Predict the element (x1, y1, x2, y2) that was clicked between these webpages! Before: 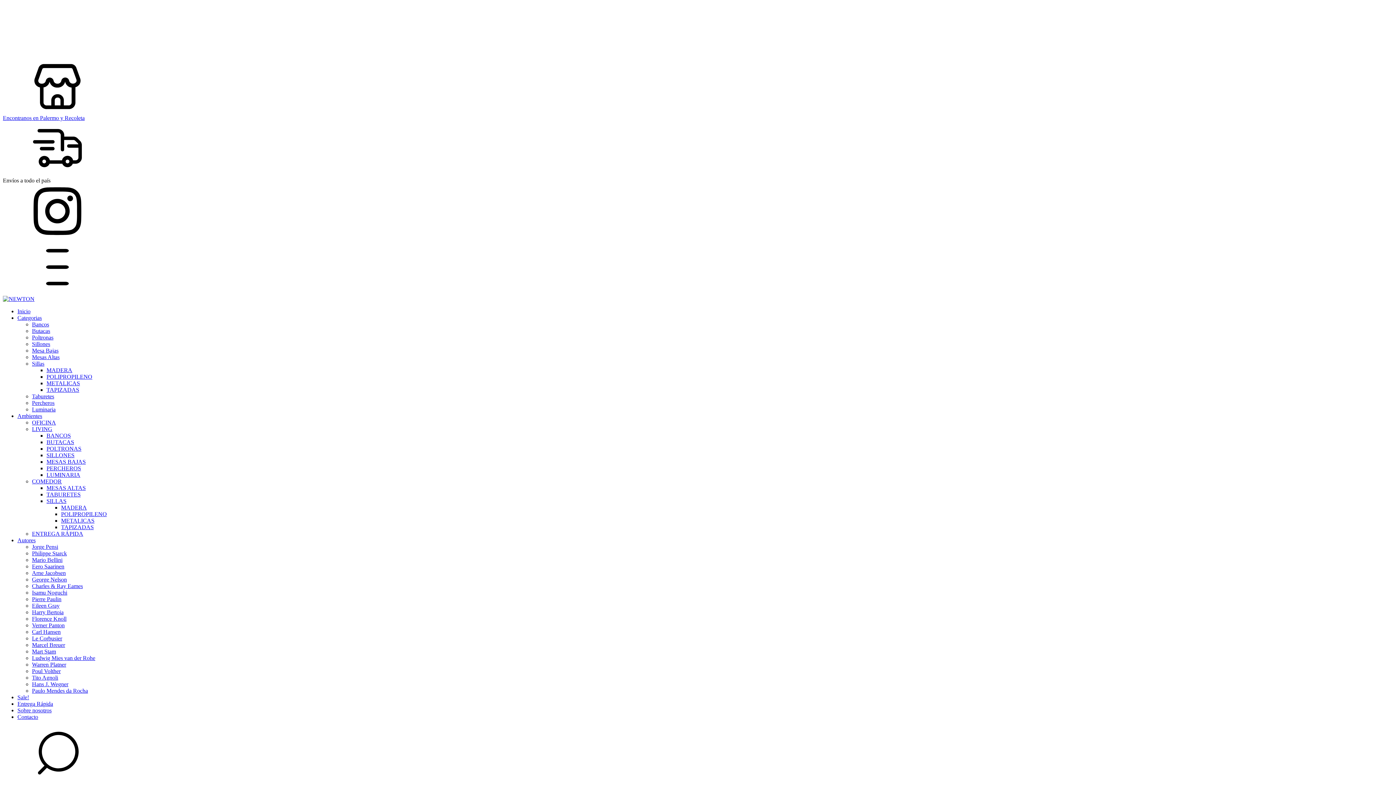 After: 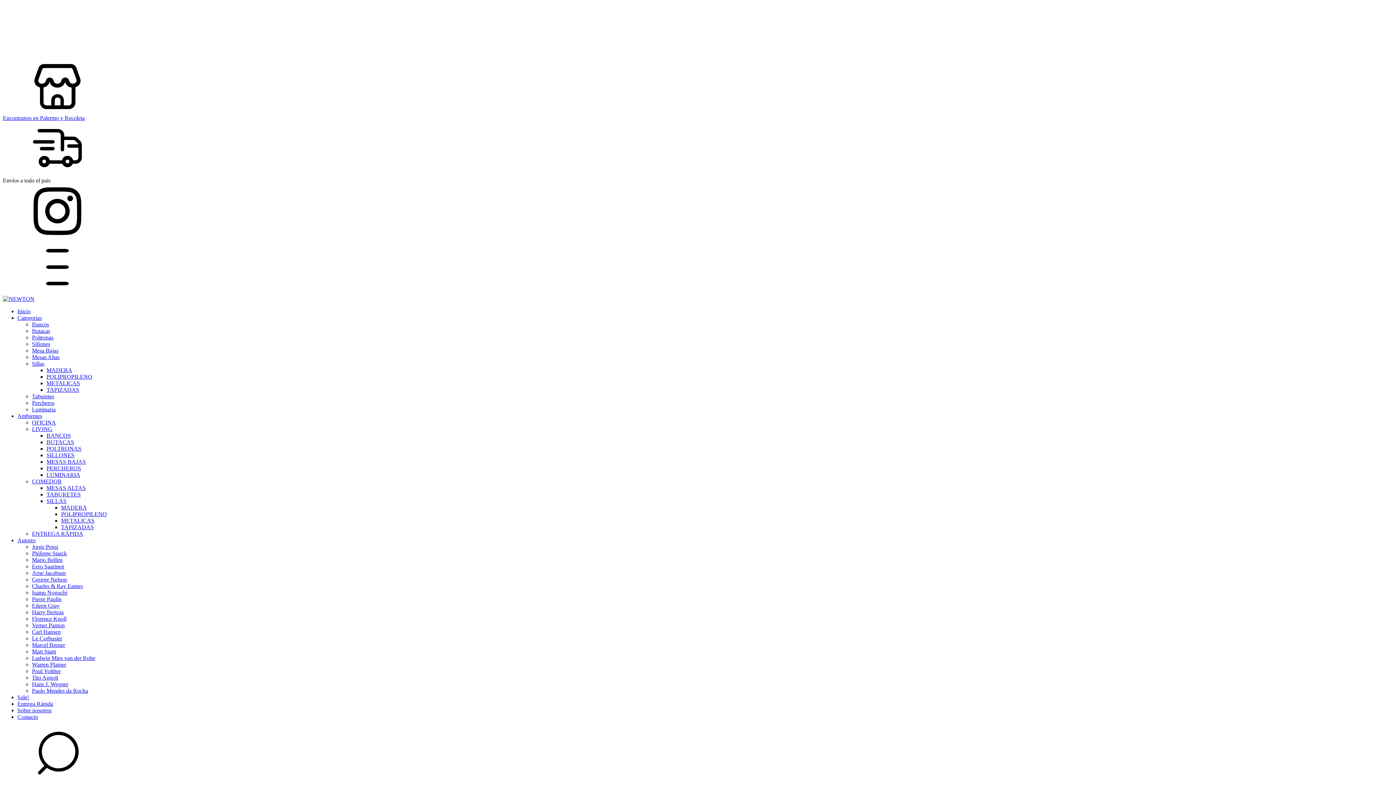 Action: label: Charles & Ray Eames bbox: (32, 583, 82, 589)